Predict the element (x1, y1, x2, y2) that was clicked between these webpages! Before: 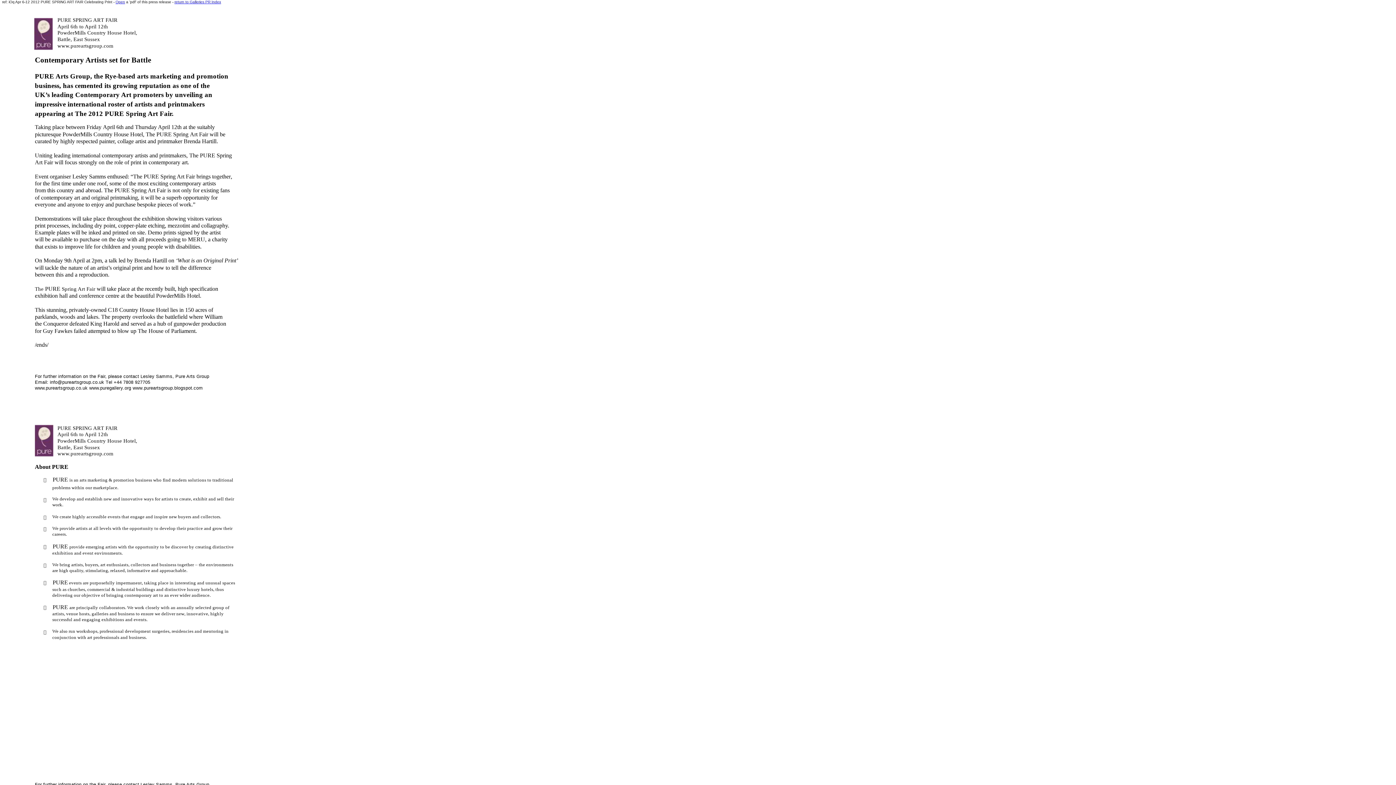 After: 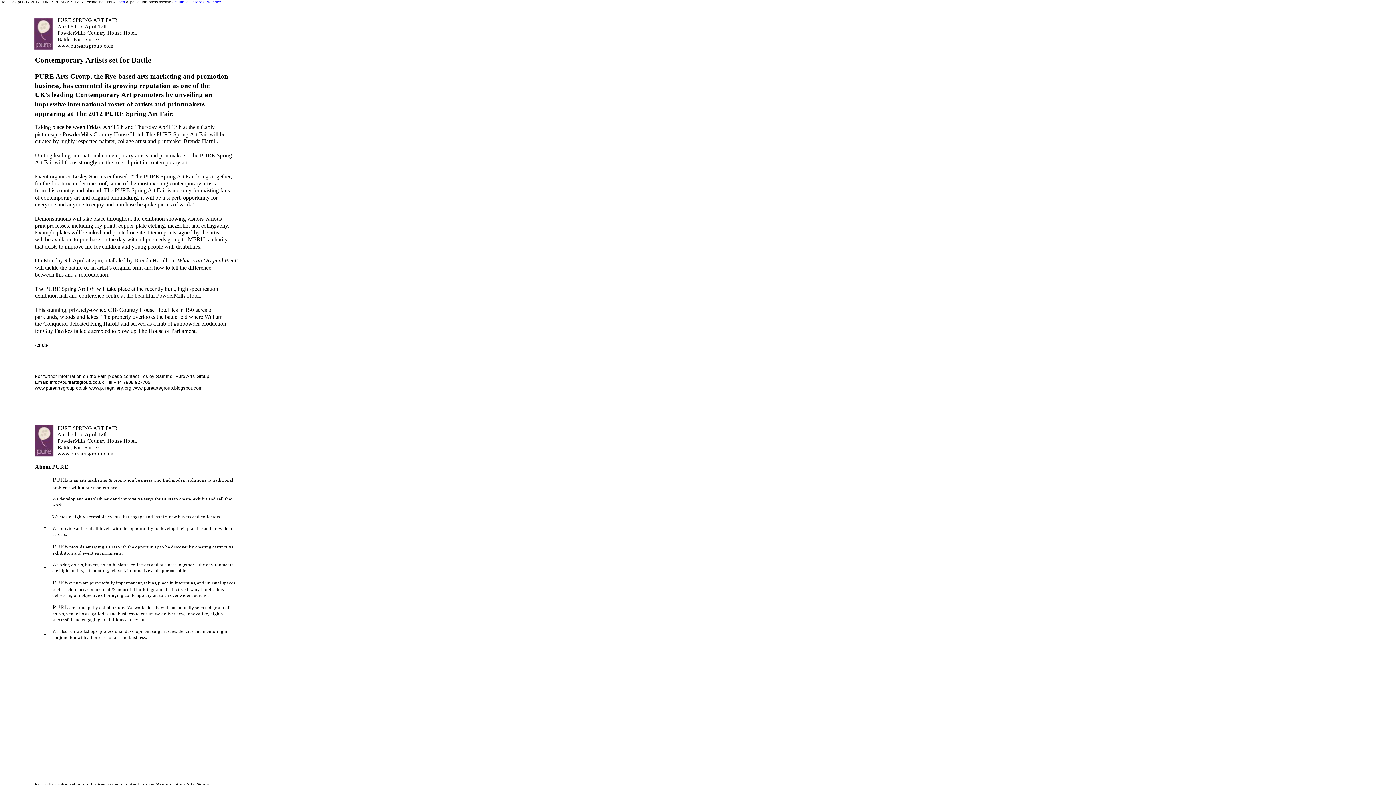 Action: bbox: (0, 0, 1, 4) label:  